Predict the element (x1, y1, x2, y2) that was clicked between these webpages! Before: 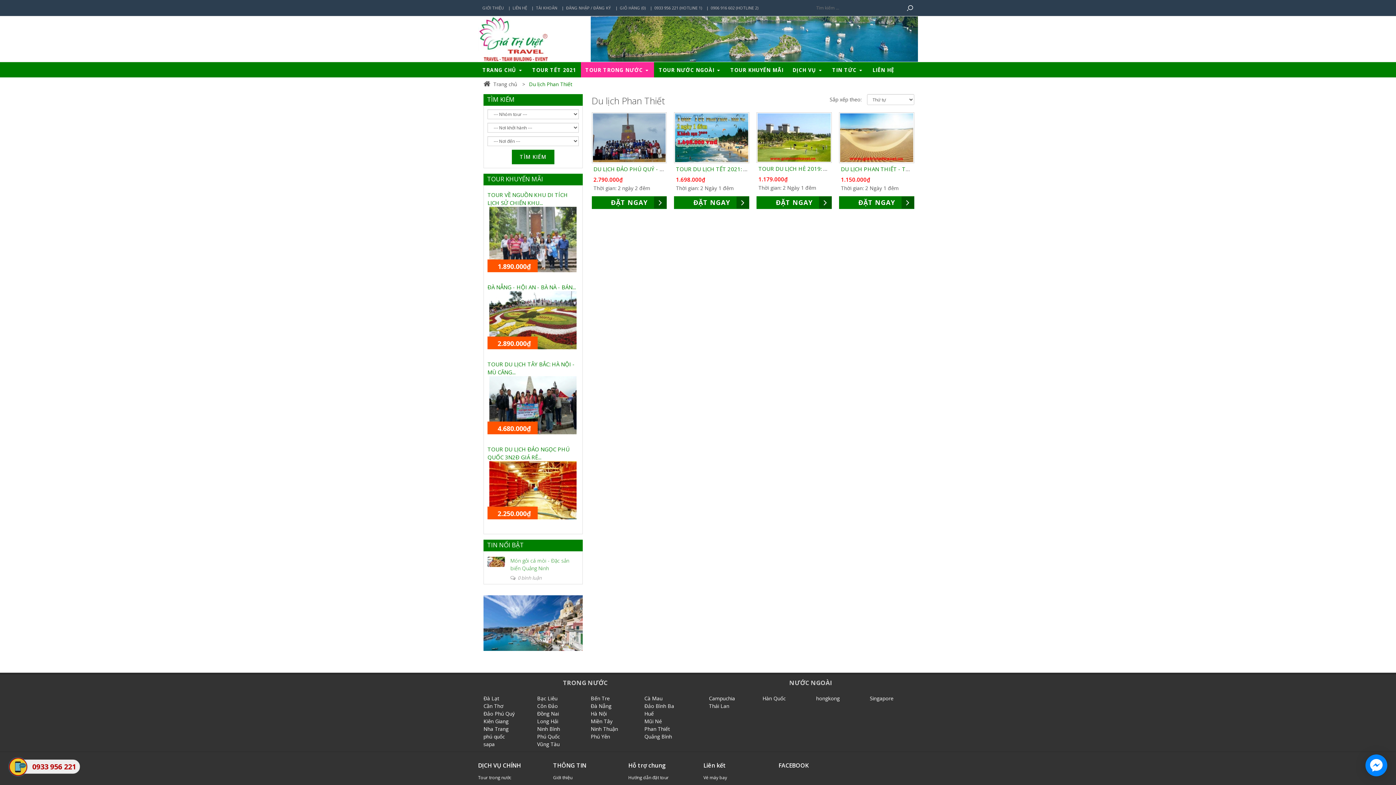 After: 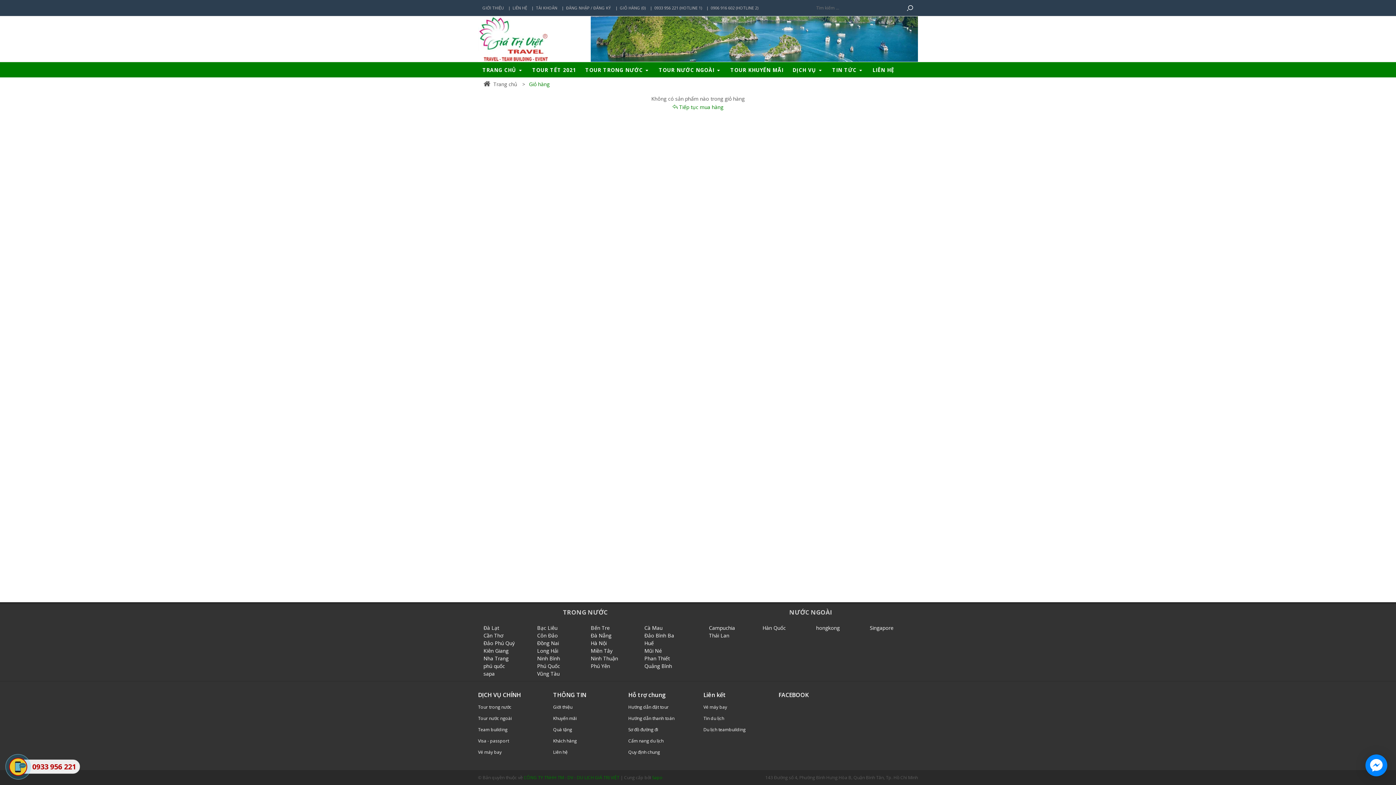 Action: bbox: (615, 0, 650, 16) label: GIỎ HÀNG (0)